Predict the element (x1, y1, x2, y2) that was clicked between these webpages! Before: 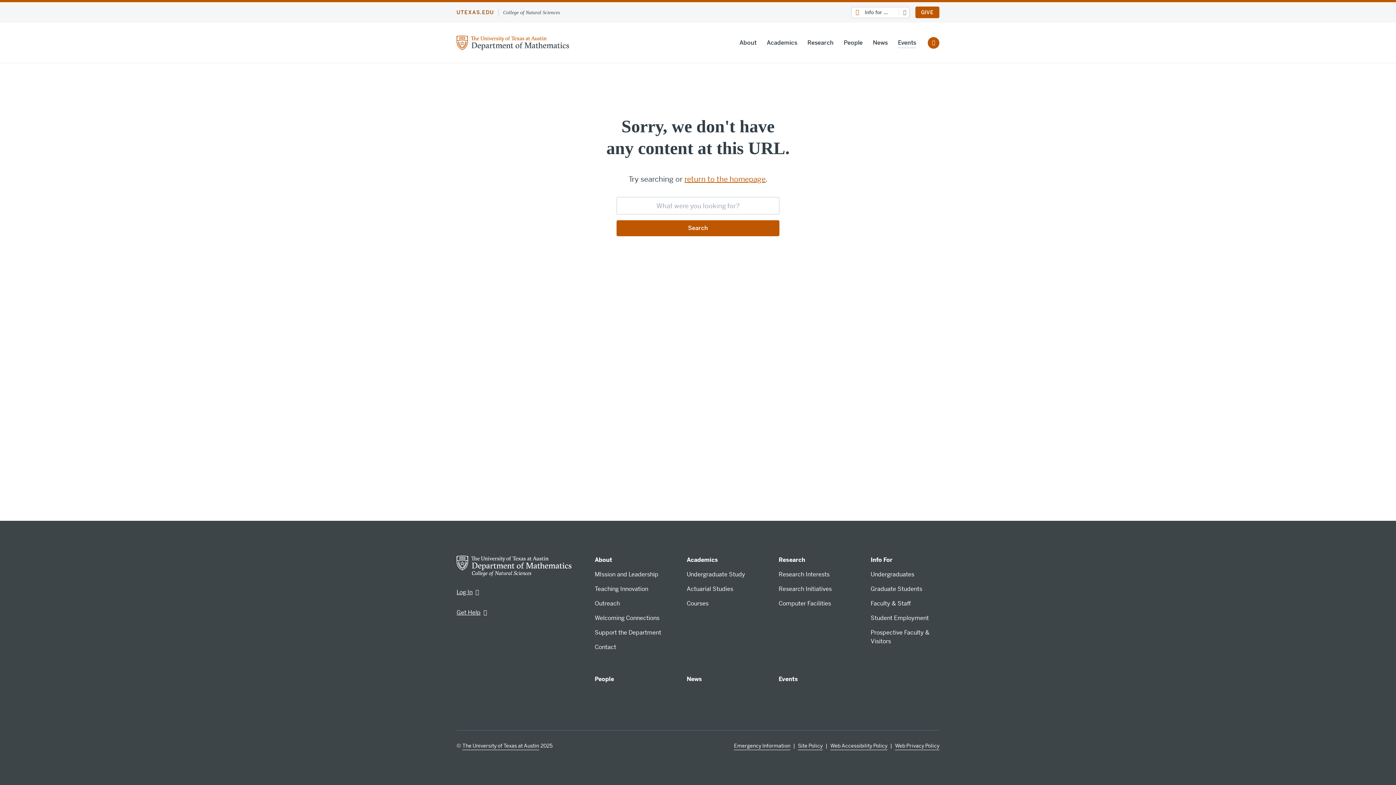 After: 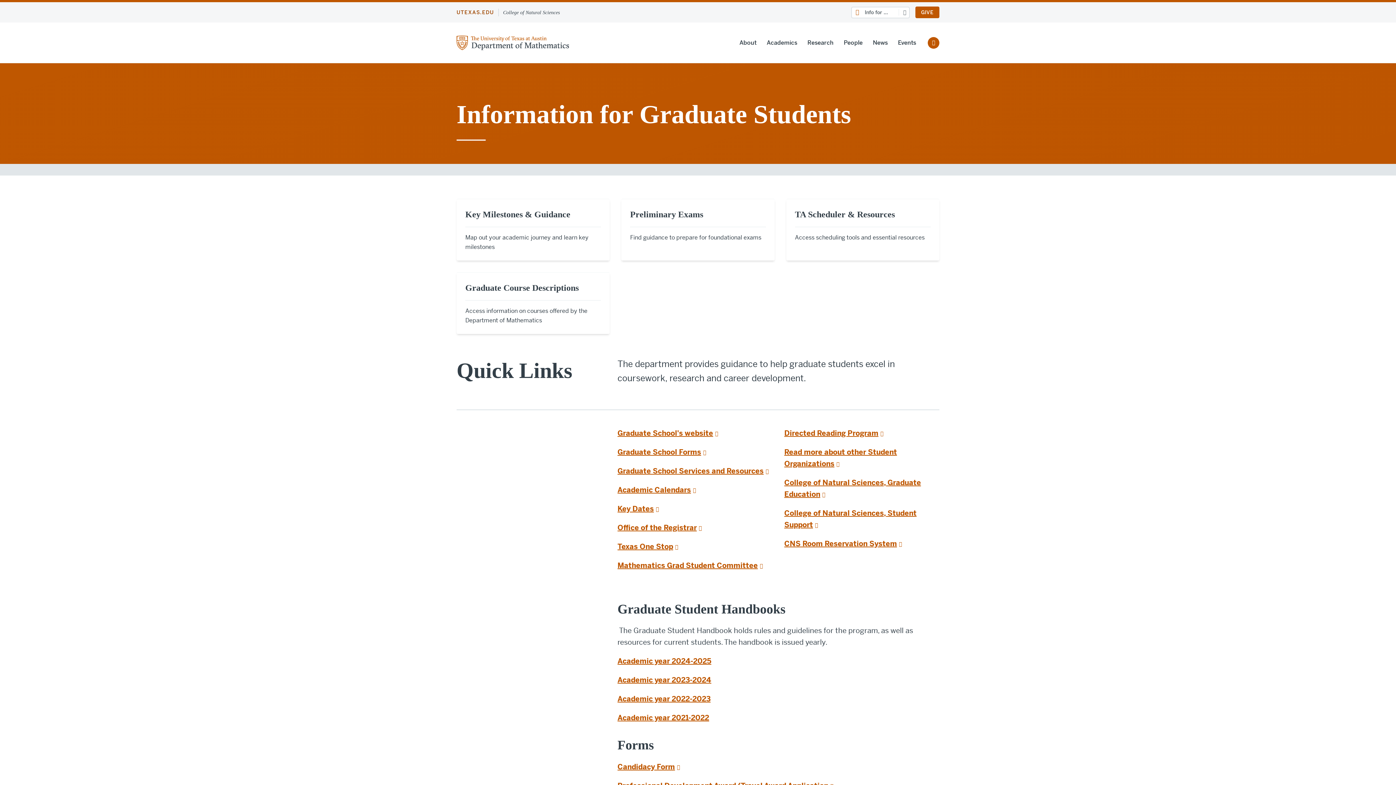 Action: label: Graduate Students bbox: (870, 585, 922, 593)